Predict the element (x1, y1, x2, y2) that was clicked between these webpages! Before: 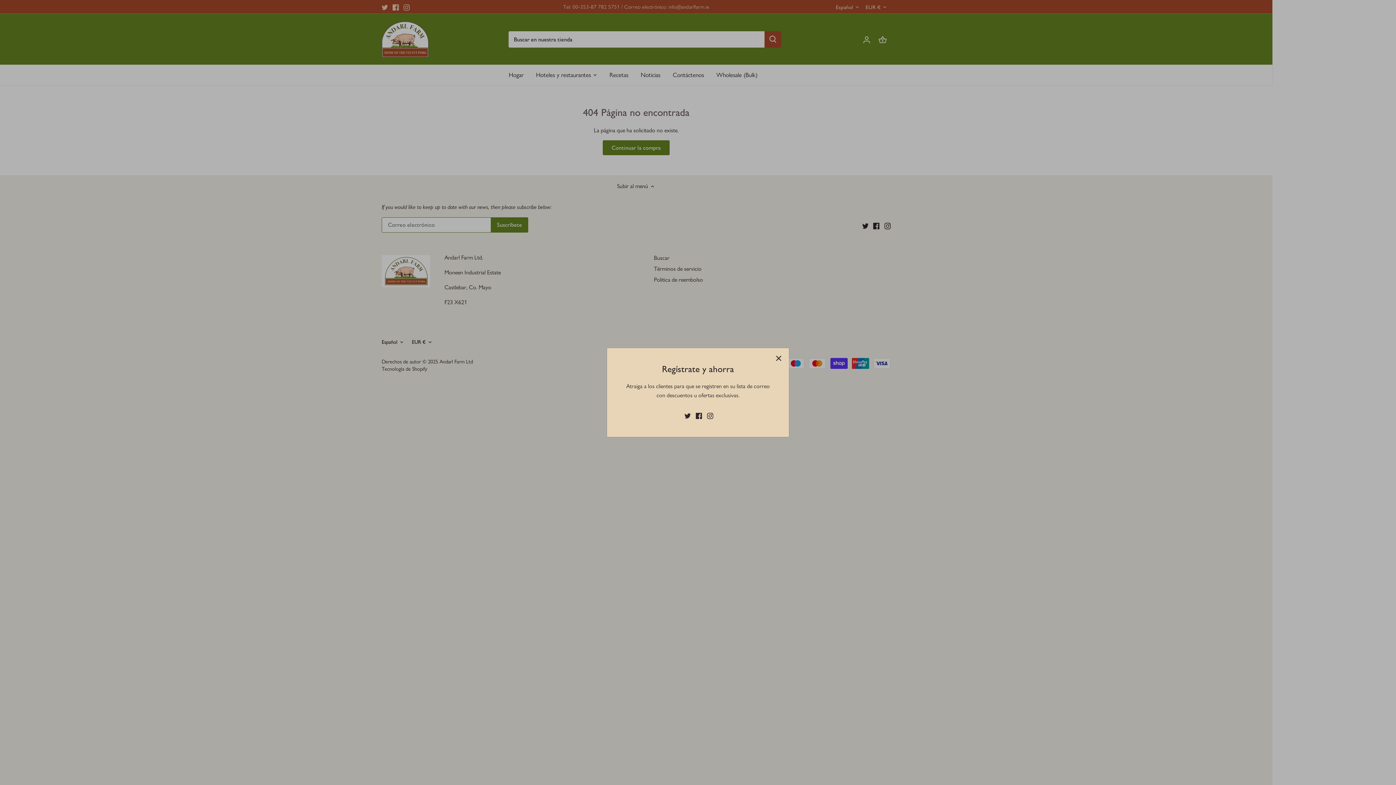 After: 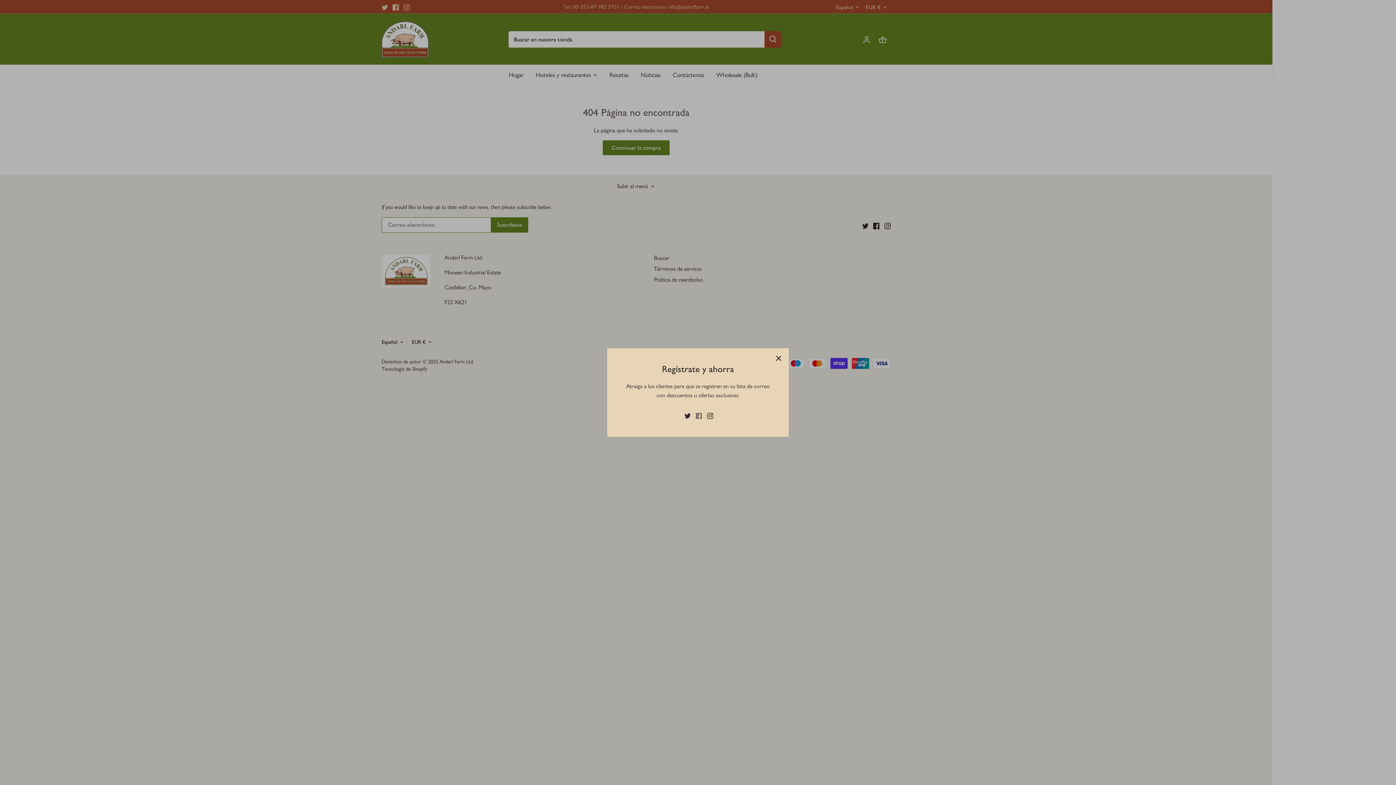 Action: label: Facebook bbox: (695, 415, 702, 423)